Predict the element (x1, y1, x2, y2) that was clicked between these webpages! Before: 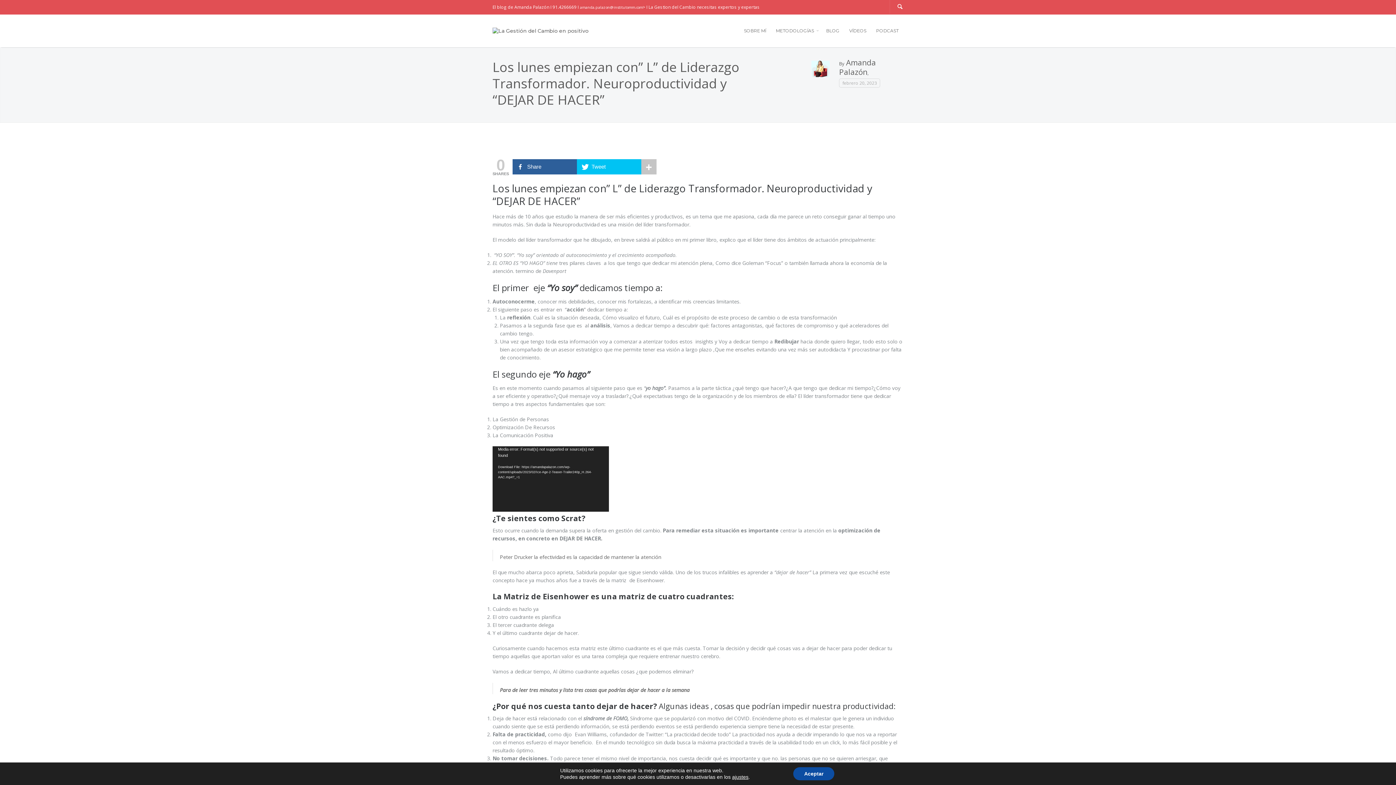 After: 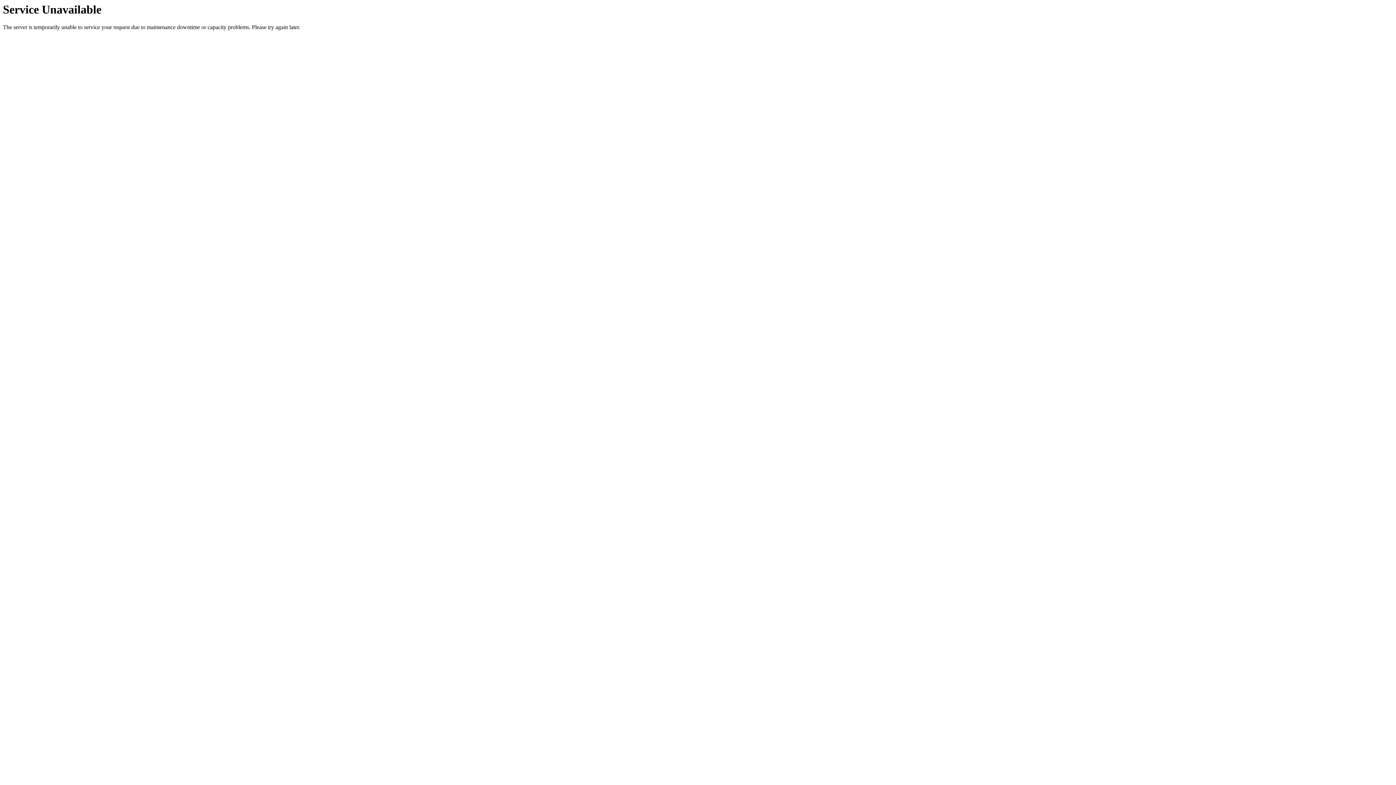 Action: label: PODCAST bbox: (871, 23, 903, 38)